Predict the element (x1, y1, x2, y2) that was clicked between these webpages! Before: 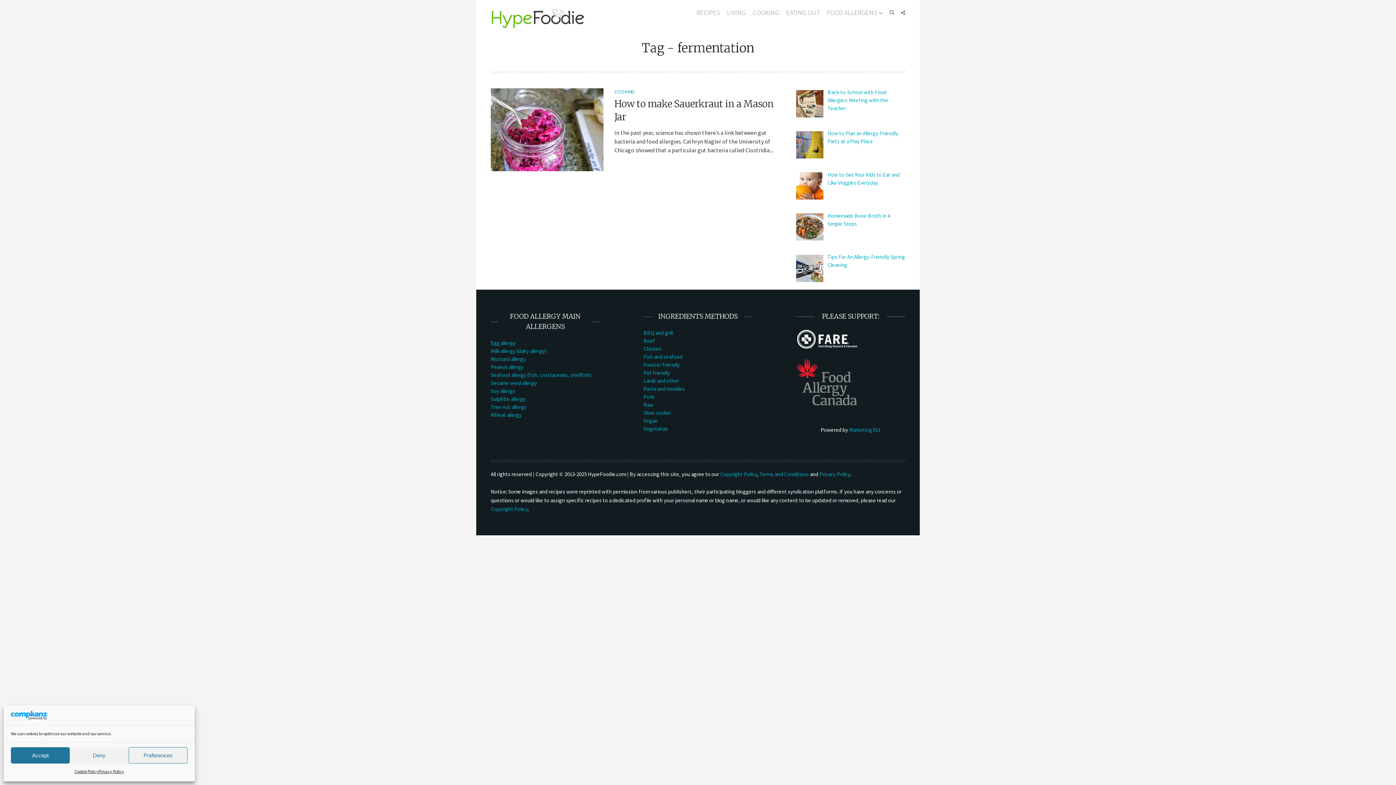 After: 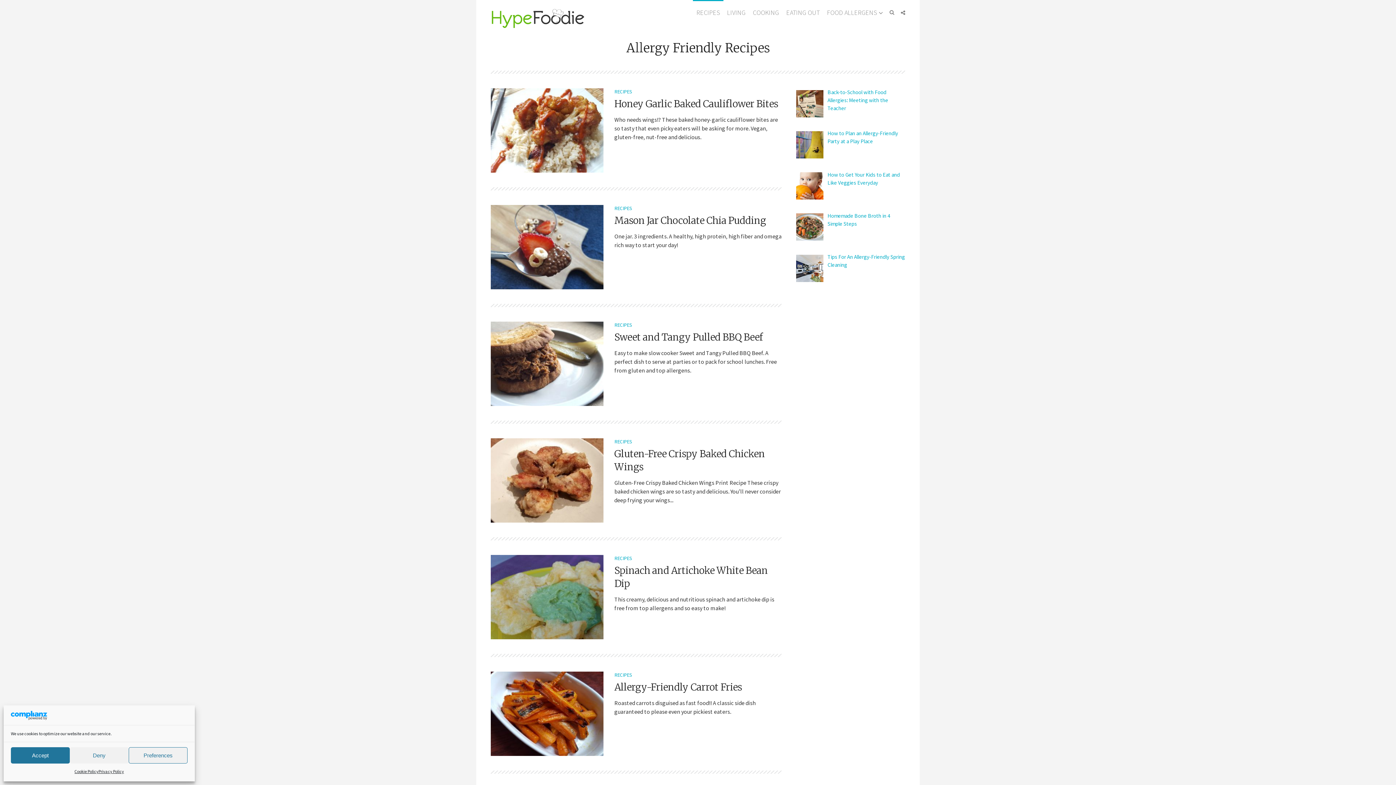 Action: bbox: (696, 0, 720, 25) label: RECIPES